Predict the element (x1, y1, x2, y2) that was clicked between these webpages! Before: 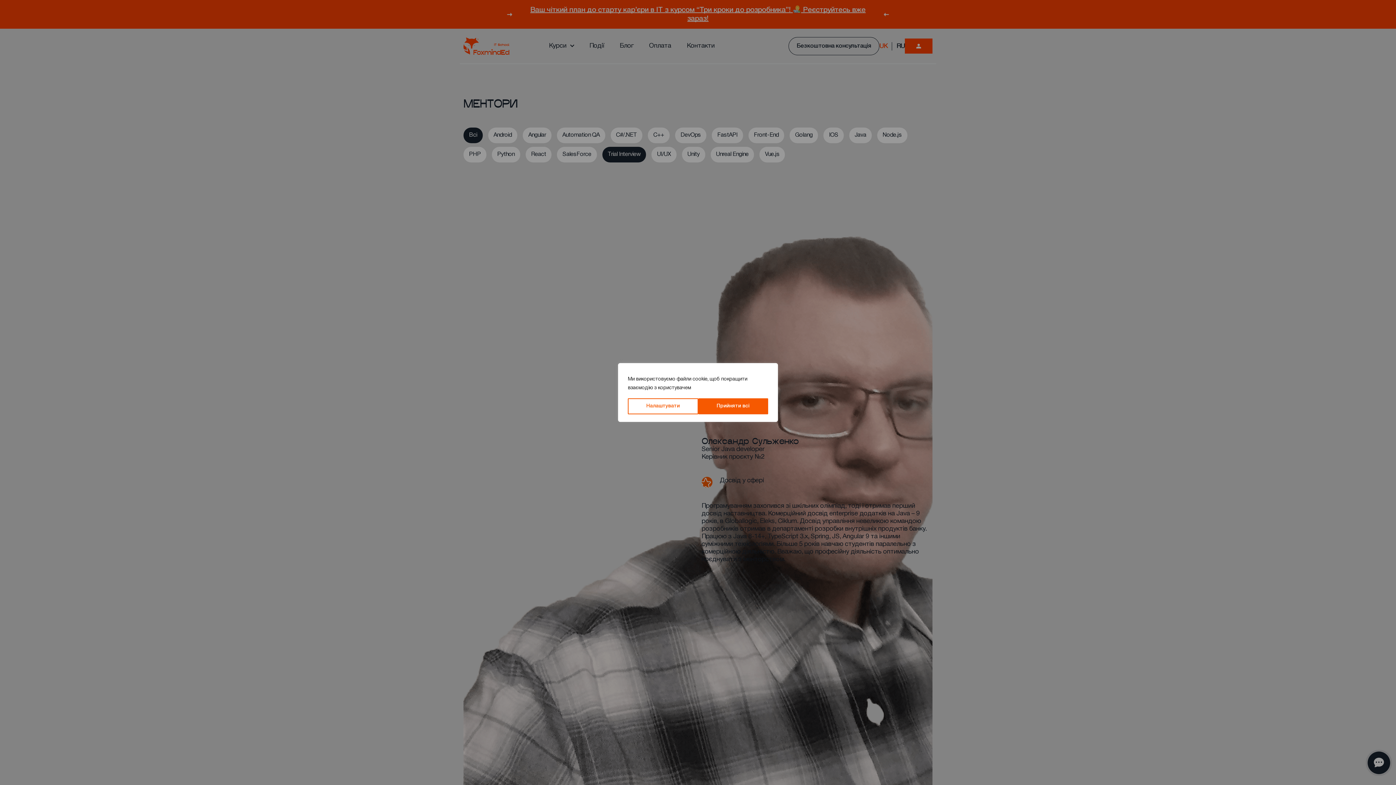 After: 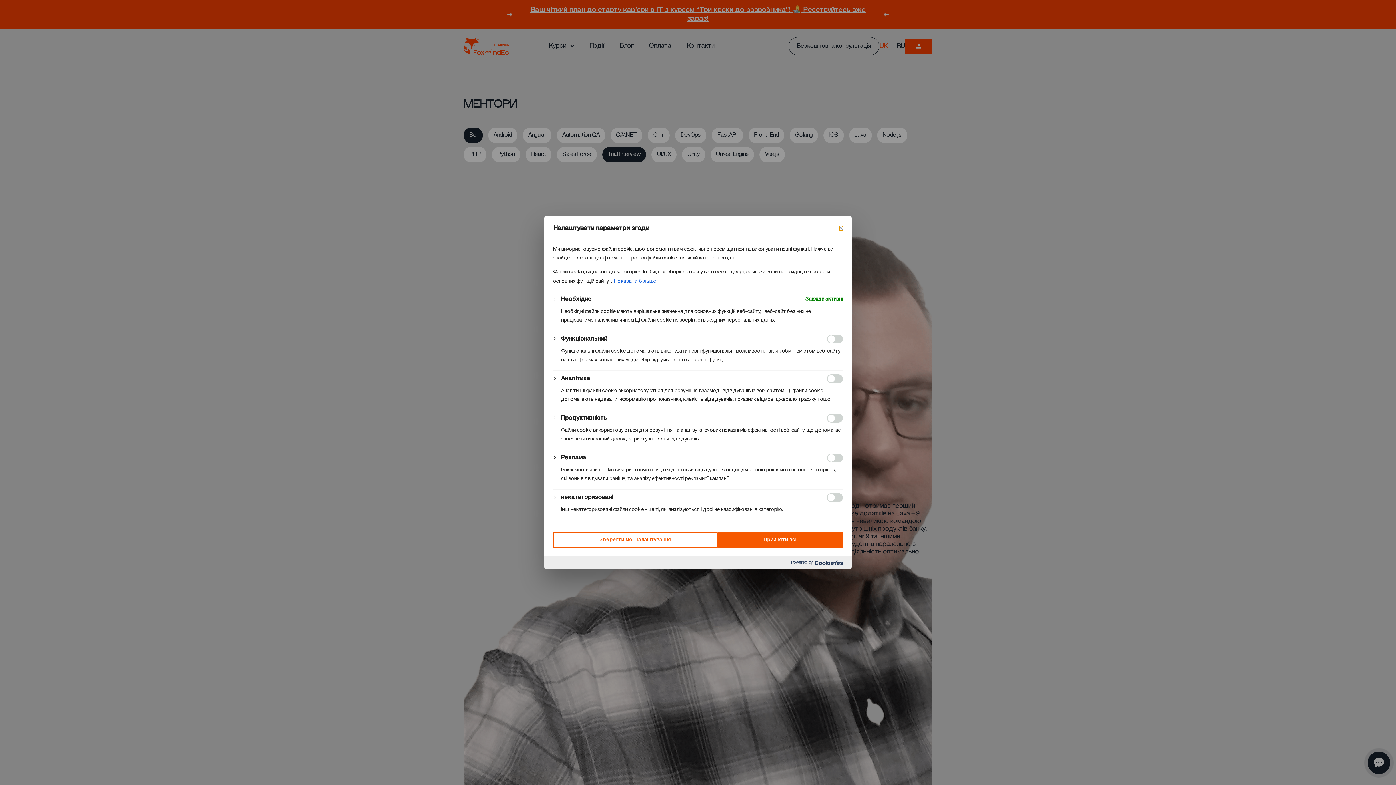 Action: bbox: (628, 398, 698, 414) label: Налаштувати